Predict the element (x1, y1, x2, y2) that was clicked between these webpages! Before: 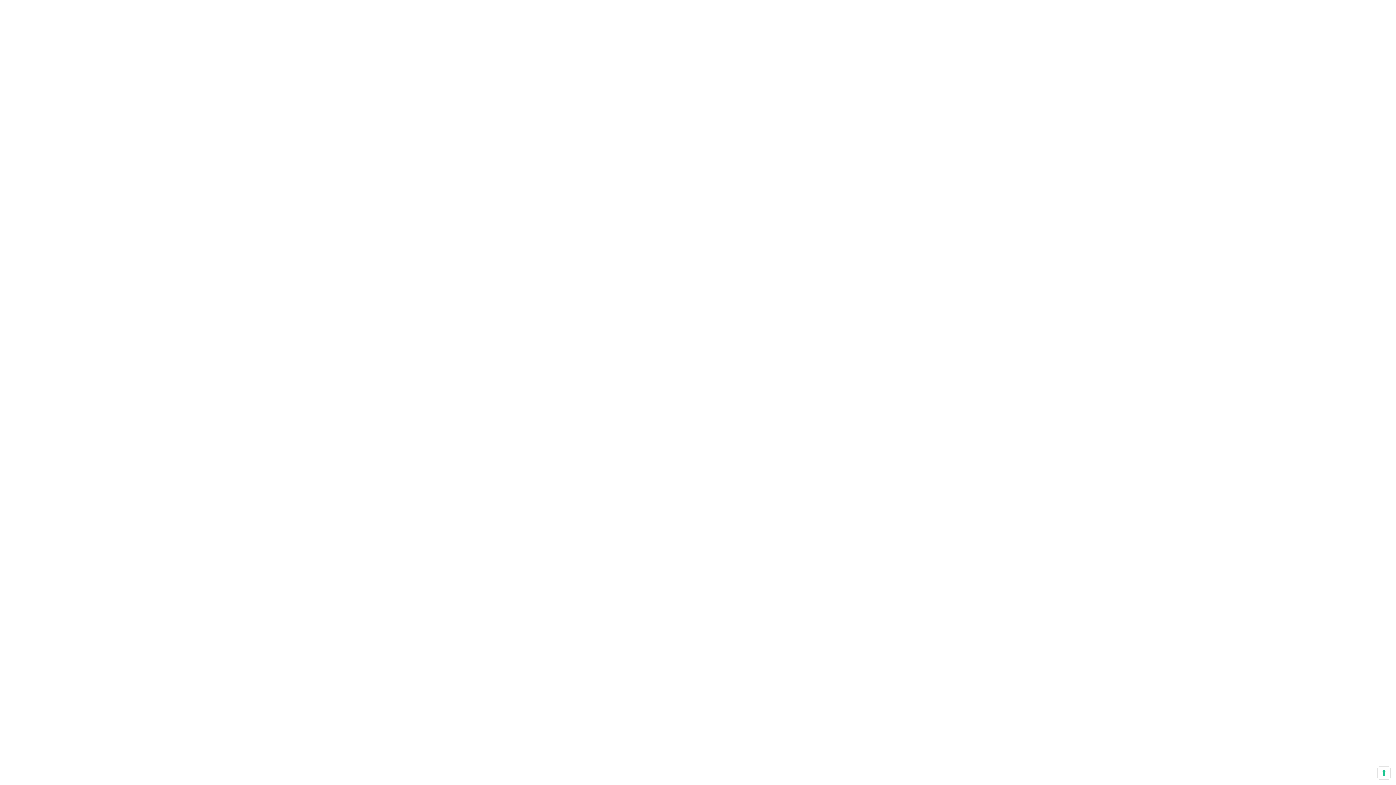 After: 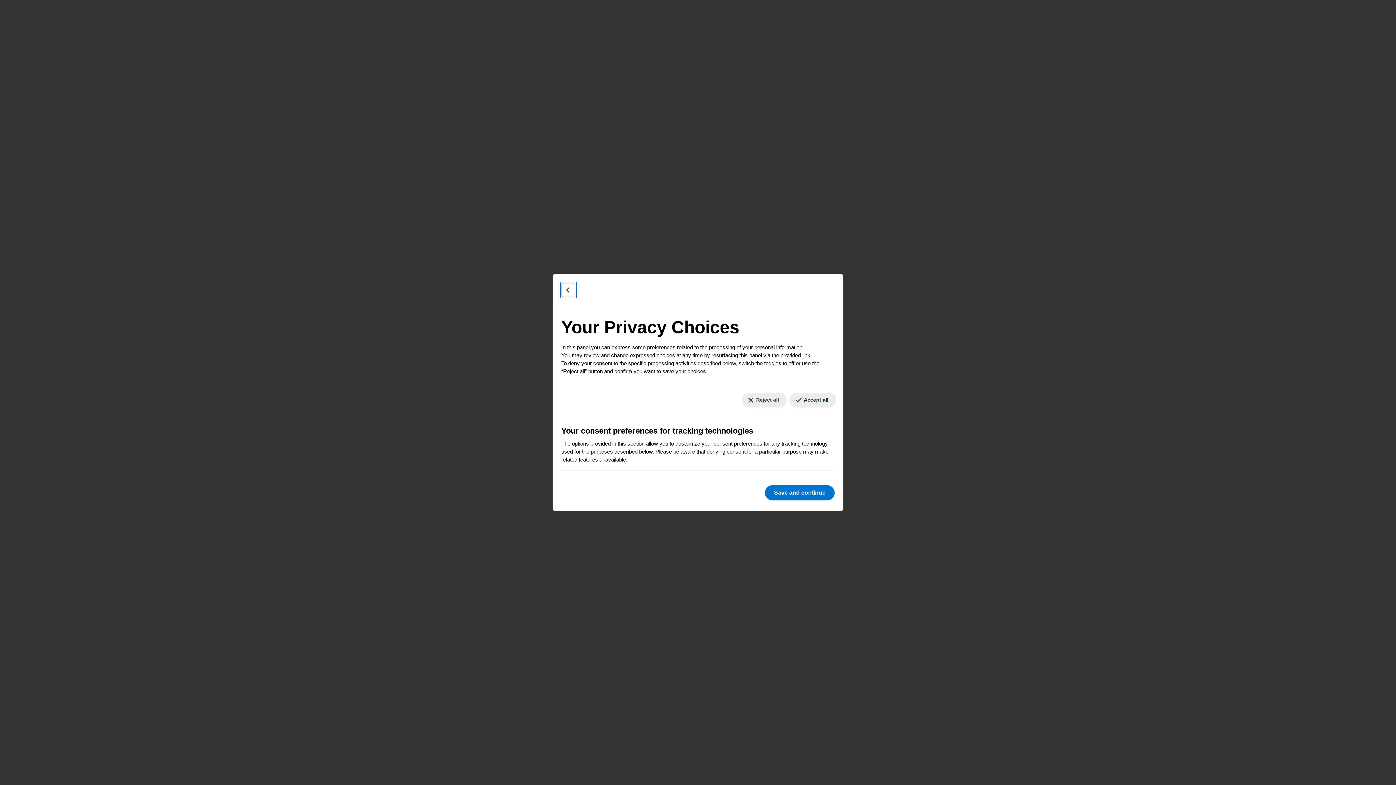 Action: bbox: (1378, 767, 1390, 779) label: Your consent preferences for tracking technologies